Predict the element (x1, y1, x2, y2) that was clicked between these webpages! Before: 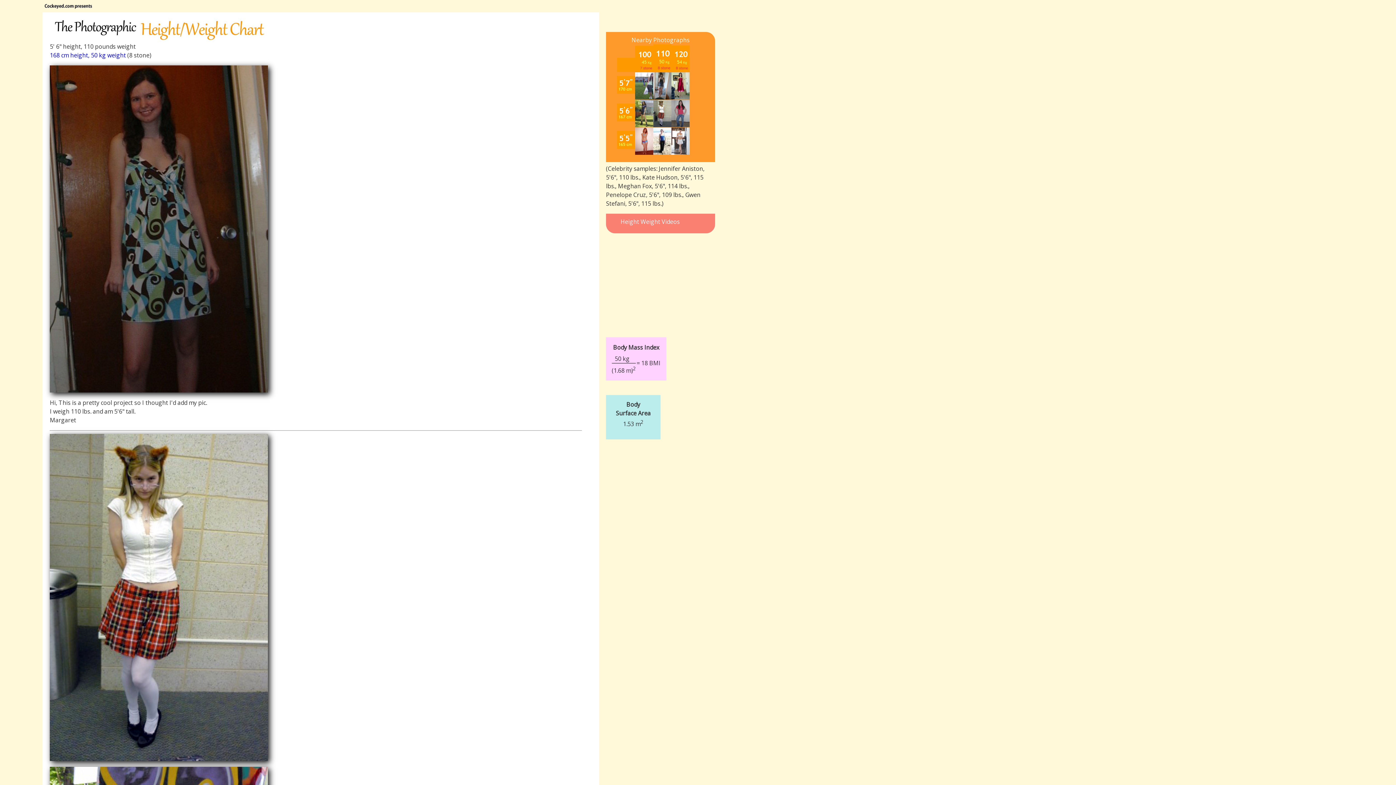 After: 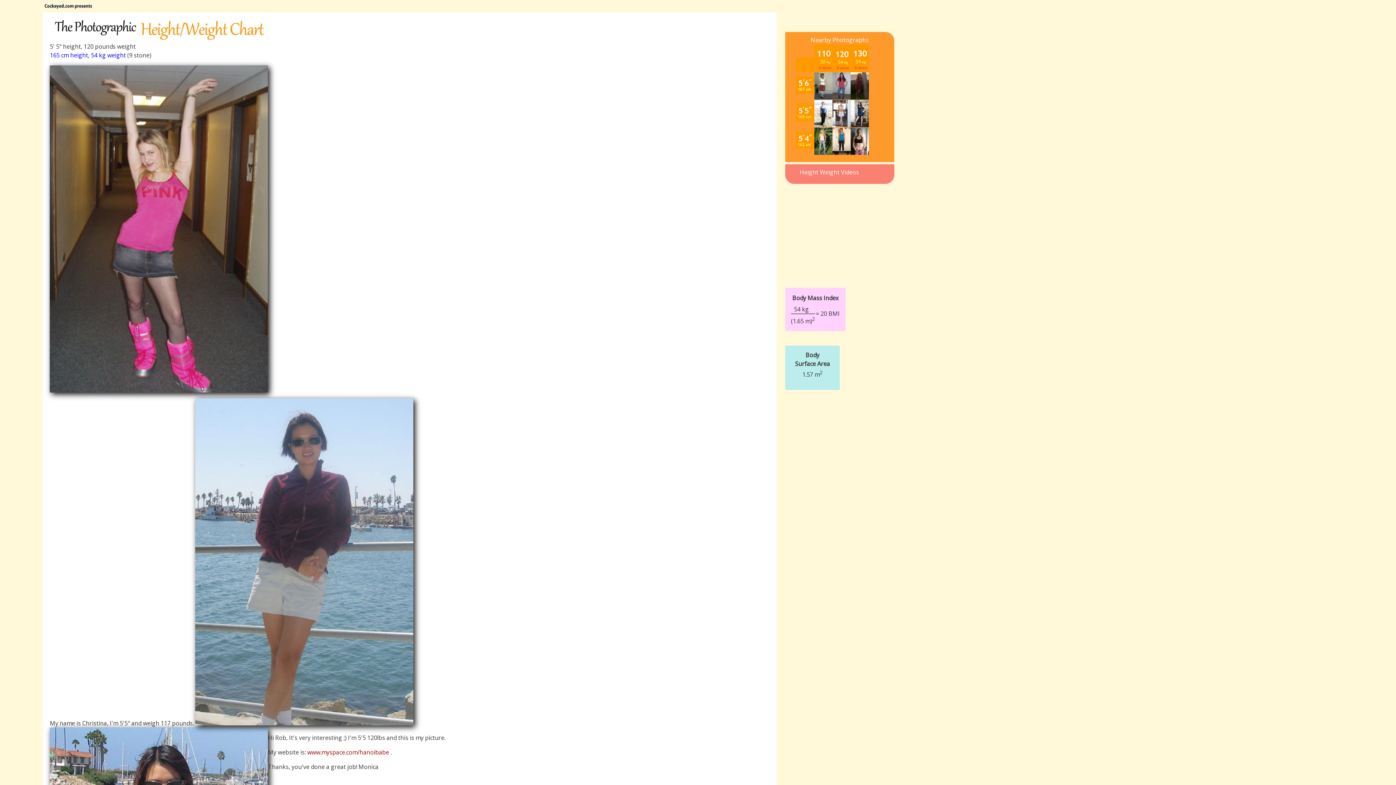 Action: bbox: (671, 148, 689, 156)